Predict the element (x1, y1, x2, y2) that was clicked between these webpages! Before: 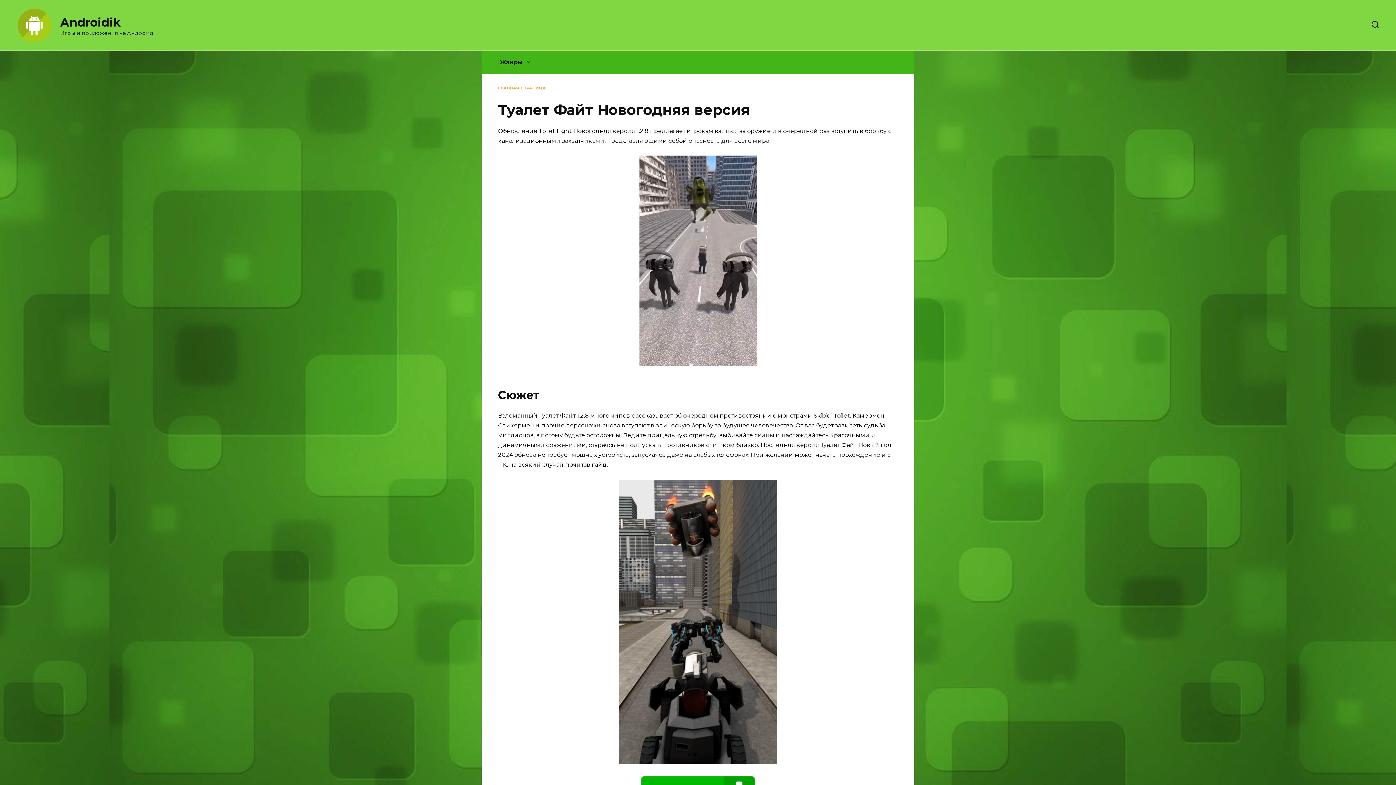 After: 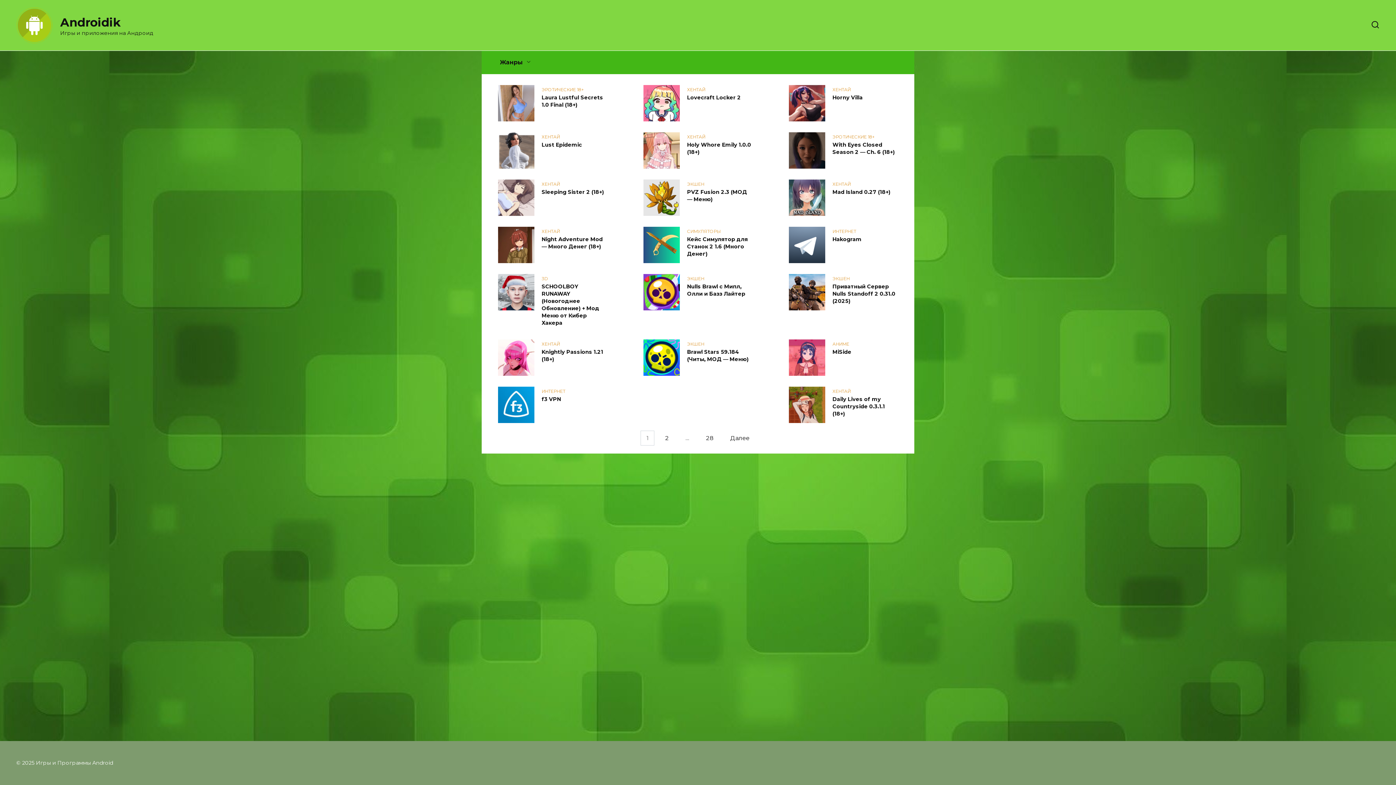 Action: label: ГЛАВНАЯ СТРАНИЦА bbox: (498, 85, 545, 90)